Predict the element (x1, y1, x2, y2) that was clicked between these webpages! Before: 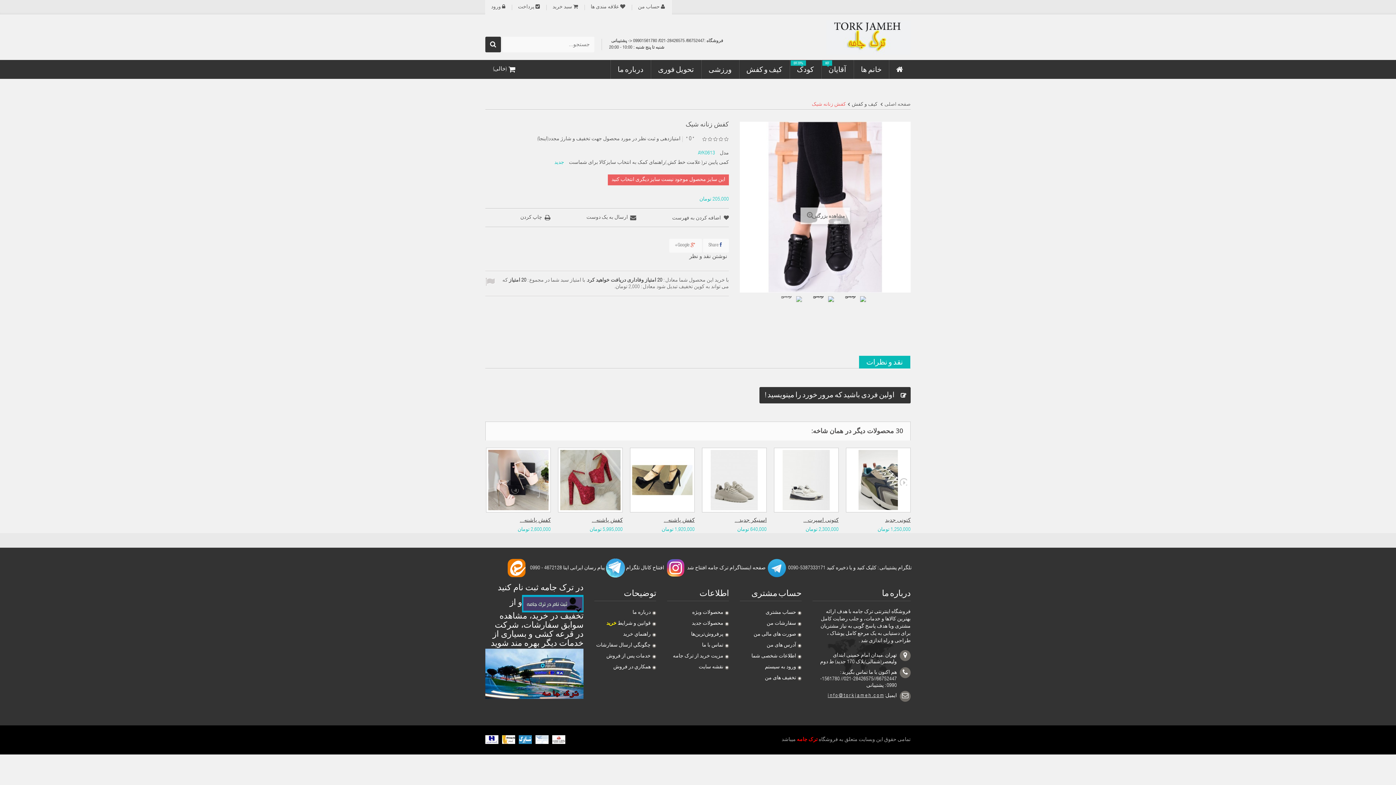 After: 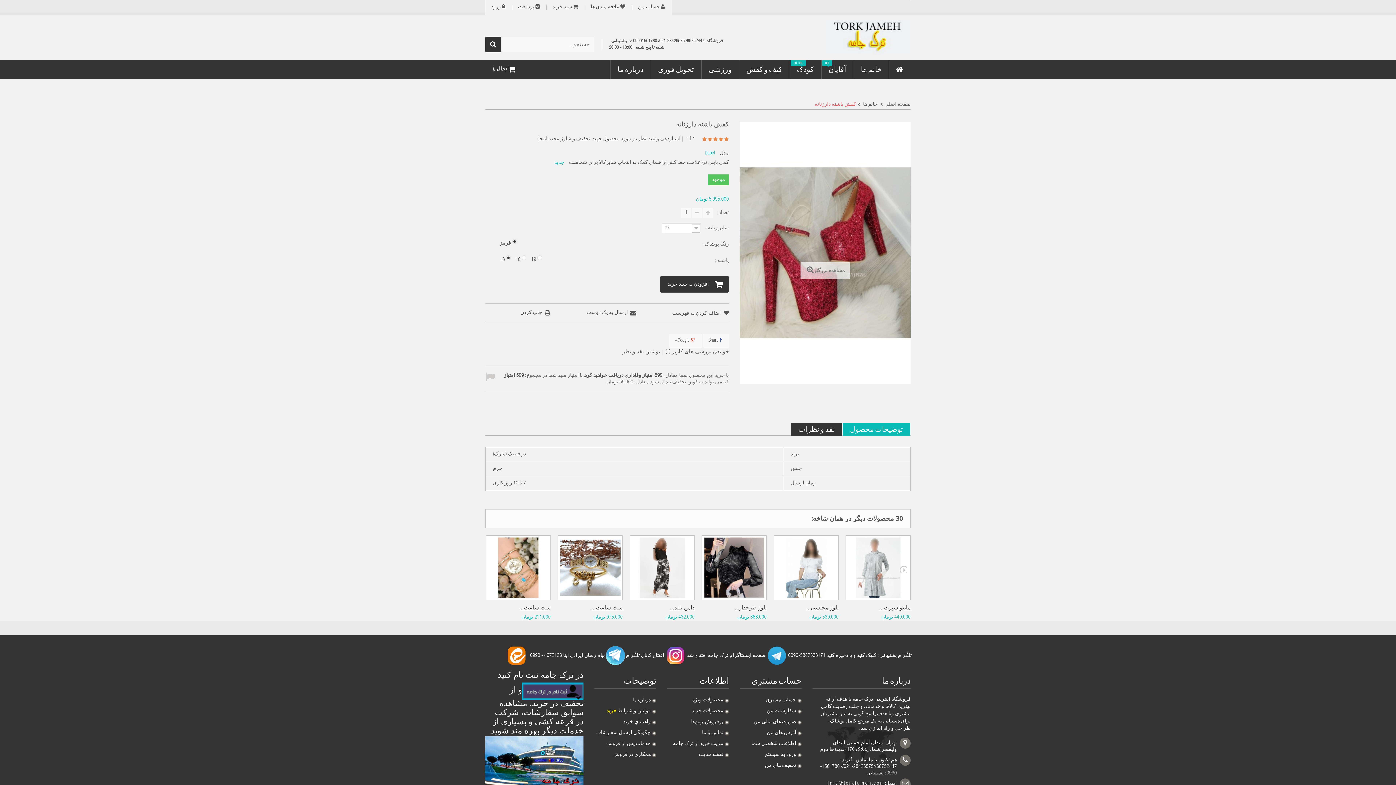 Action: bbox: (558, 448, 622, 512)